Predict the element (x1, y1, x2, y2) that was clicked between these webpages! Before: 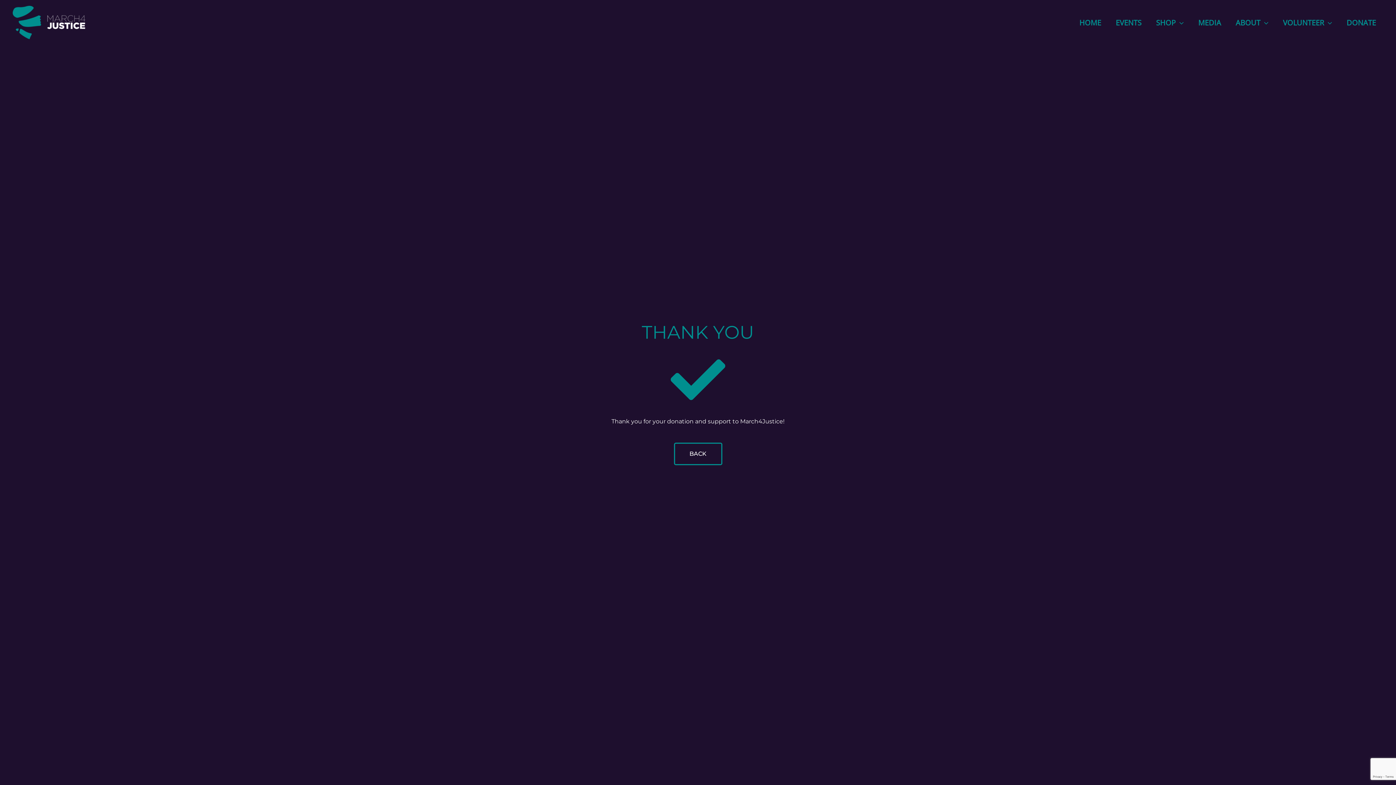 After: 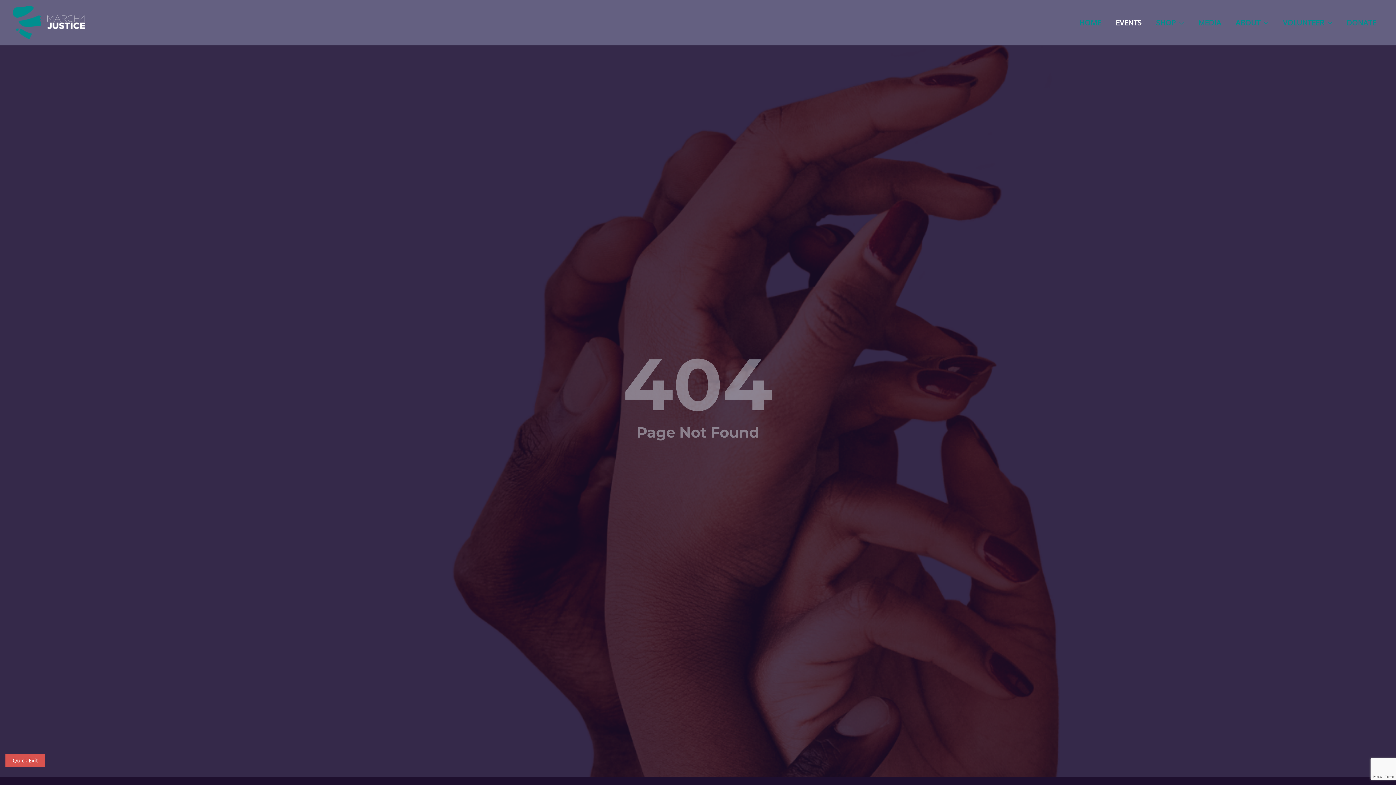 Action: bbox: (1108, 14, 1149, 30) label: EVENTS